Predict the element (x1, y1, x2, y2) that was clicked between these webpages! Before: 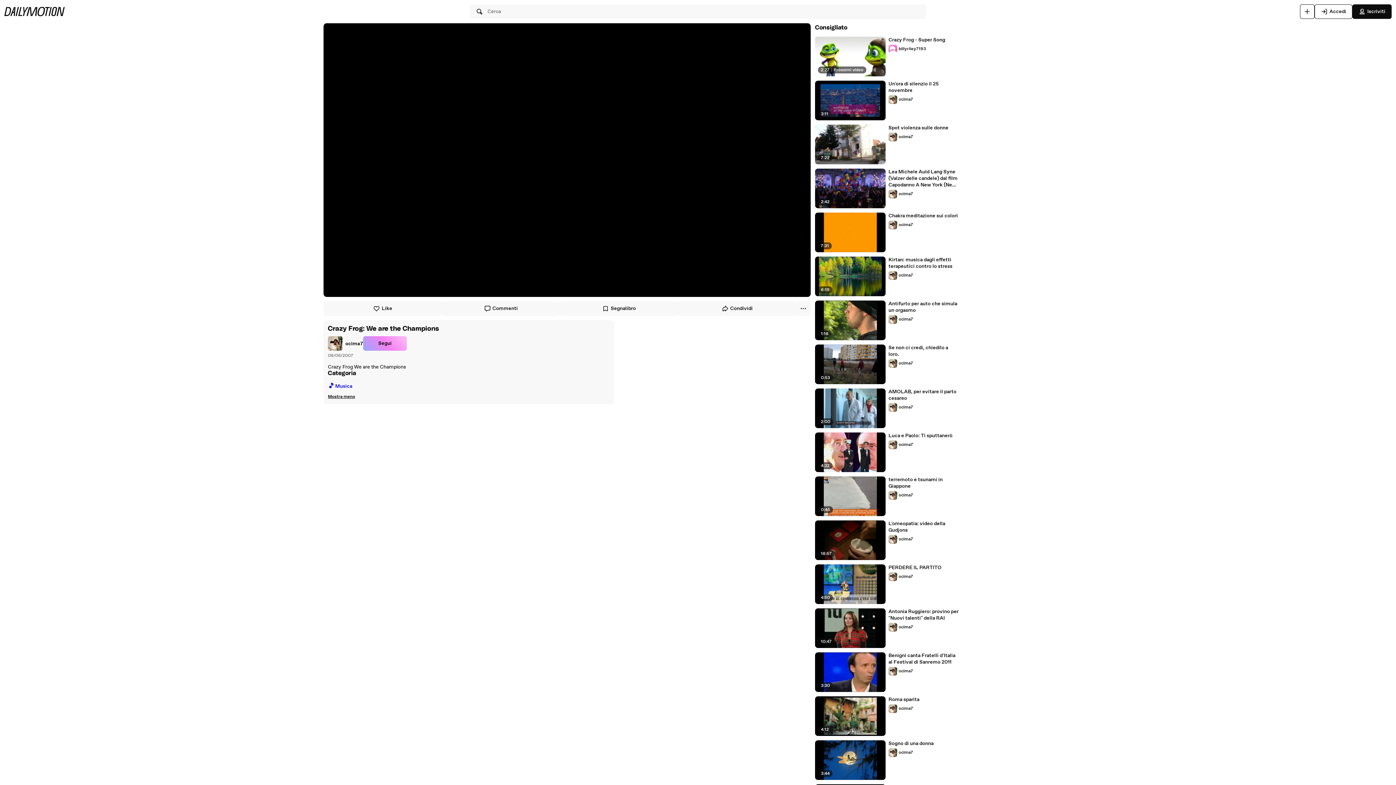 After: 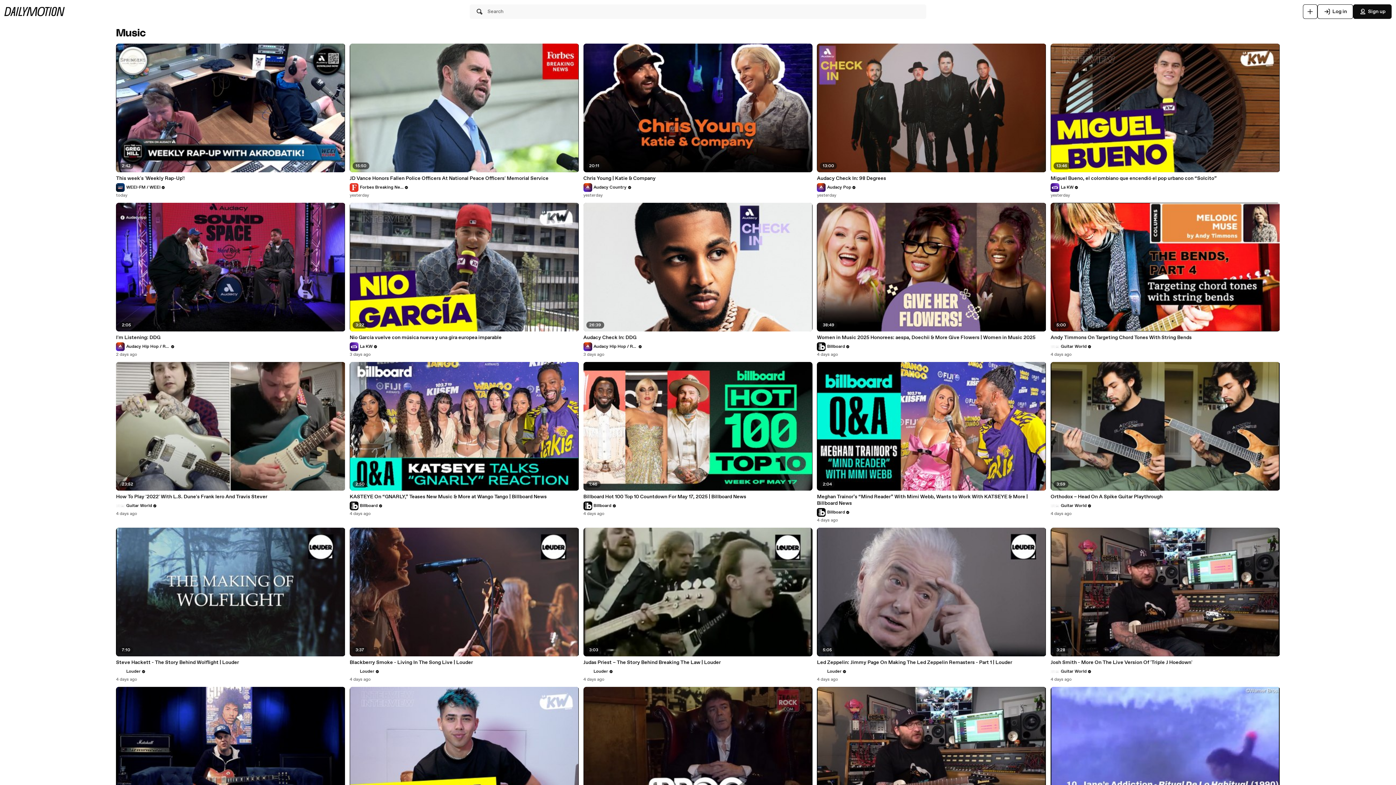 Action: bbox: (328, 381, 609, 391) label: 🎵
Musica